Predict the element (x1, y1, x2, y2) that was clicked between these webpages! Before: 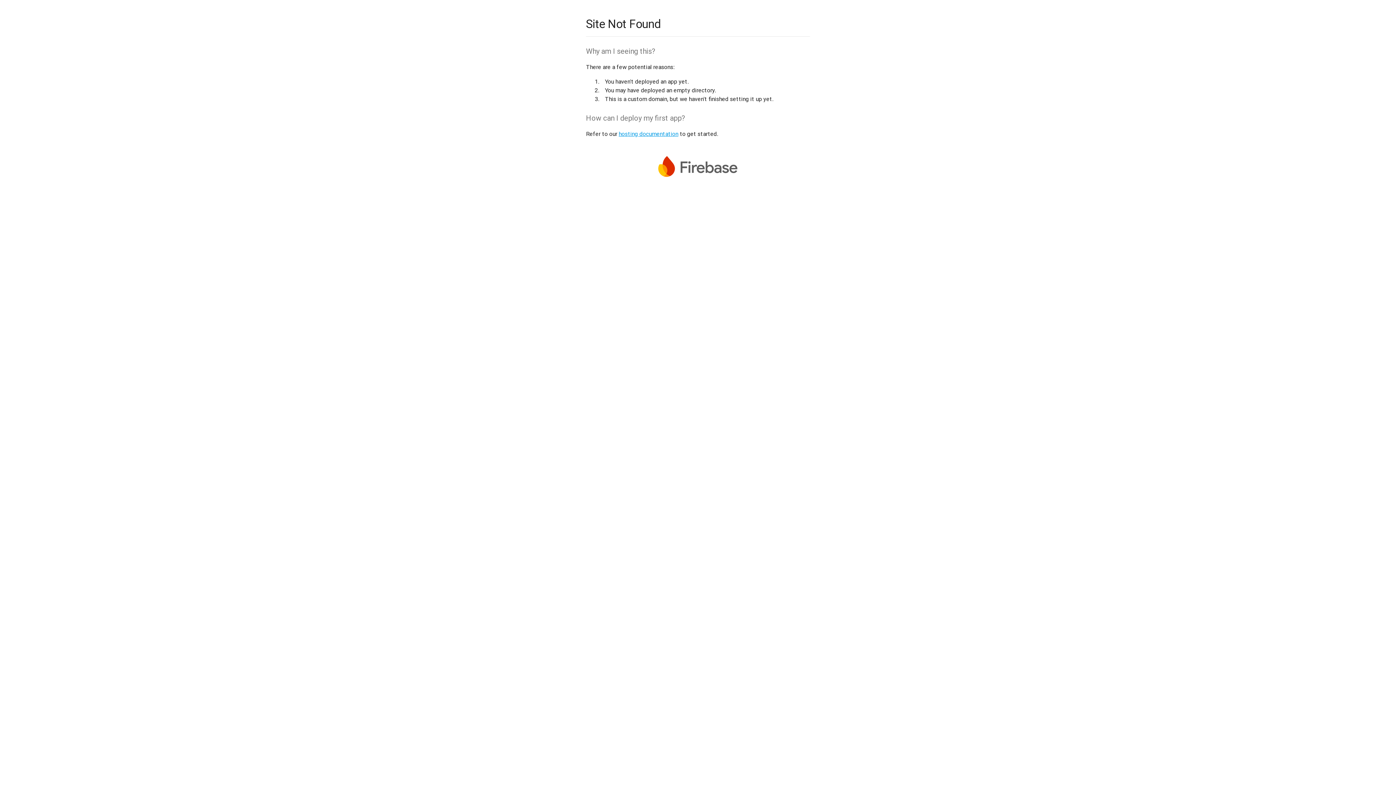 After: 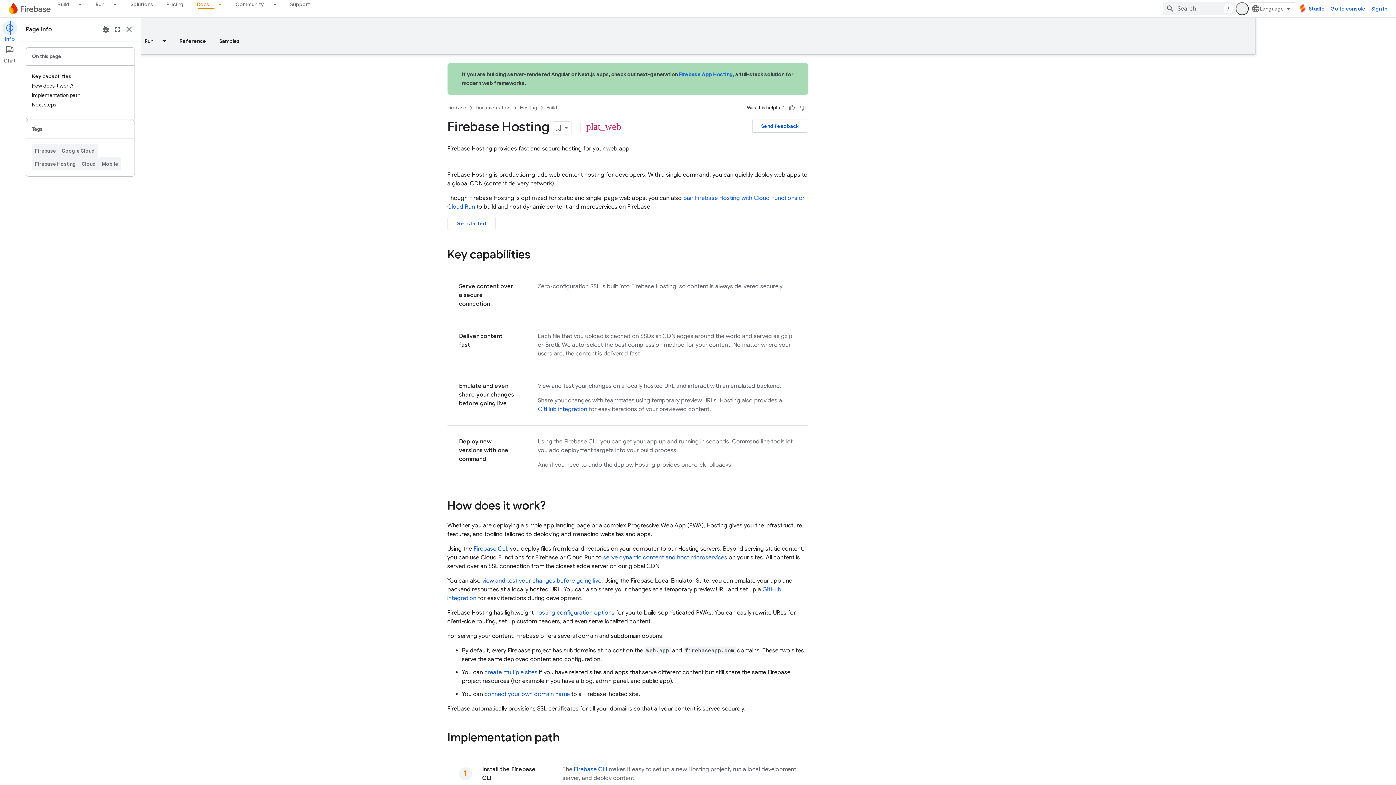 Action: bbox: (618, 130, 678, 137) label: hosting documentation